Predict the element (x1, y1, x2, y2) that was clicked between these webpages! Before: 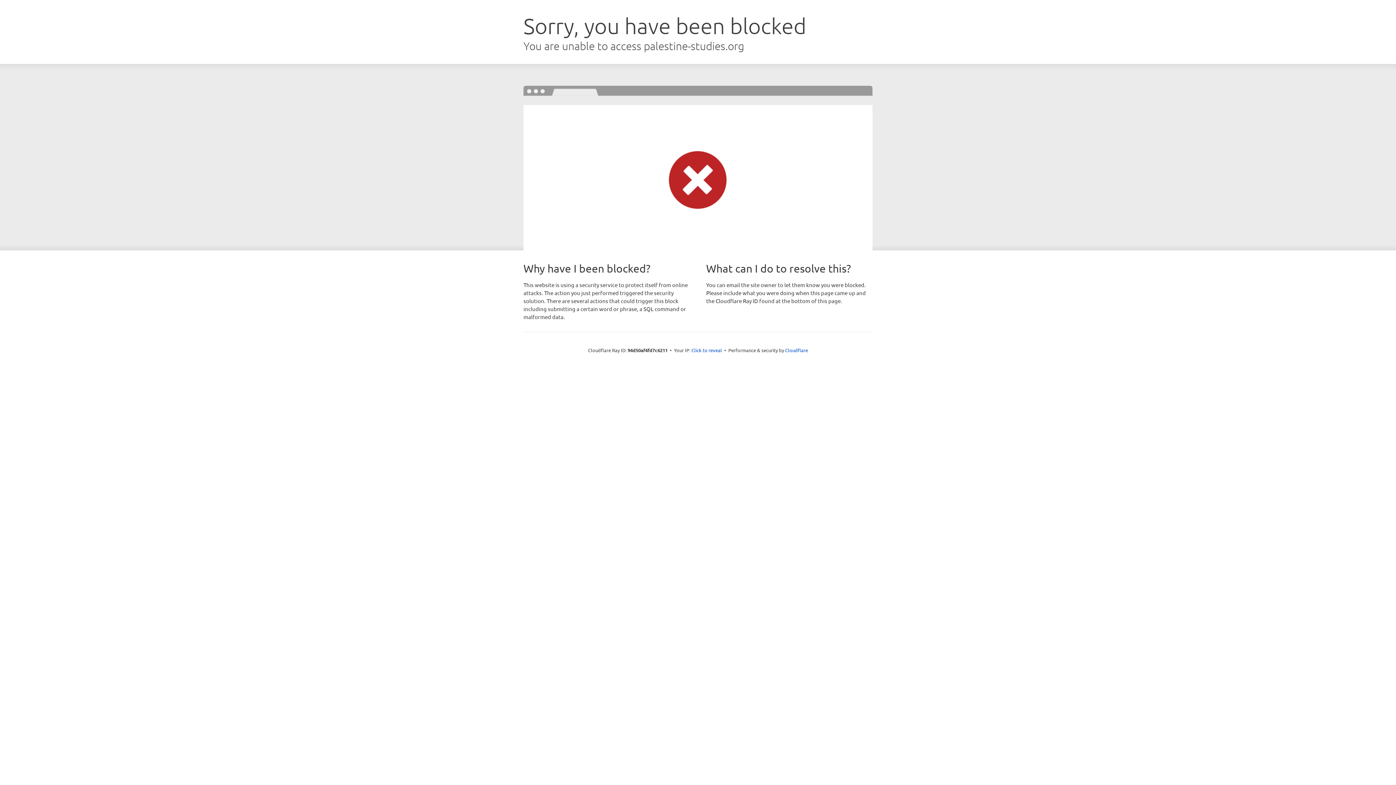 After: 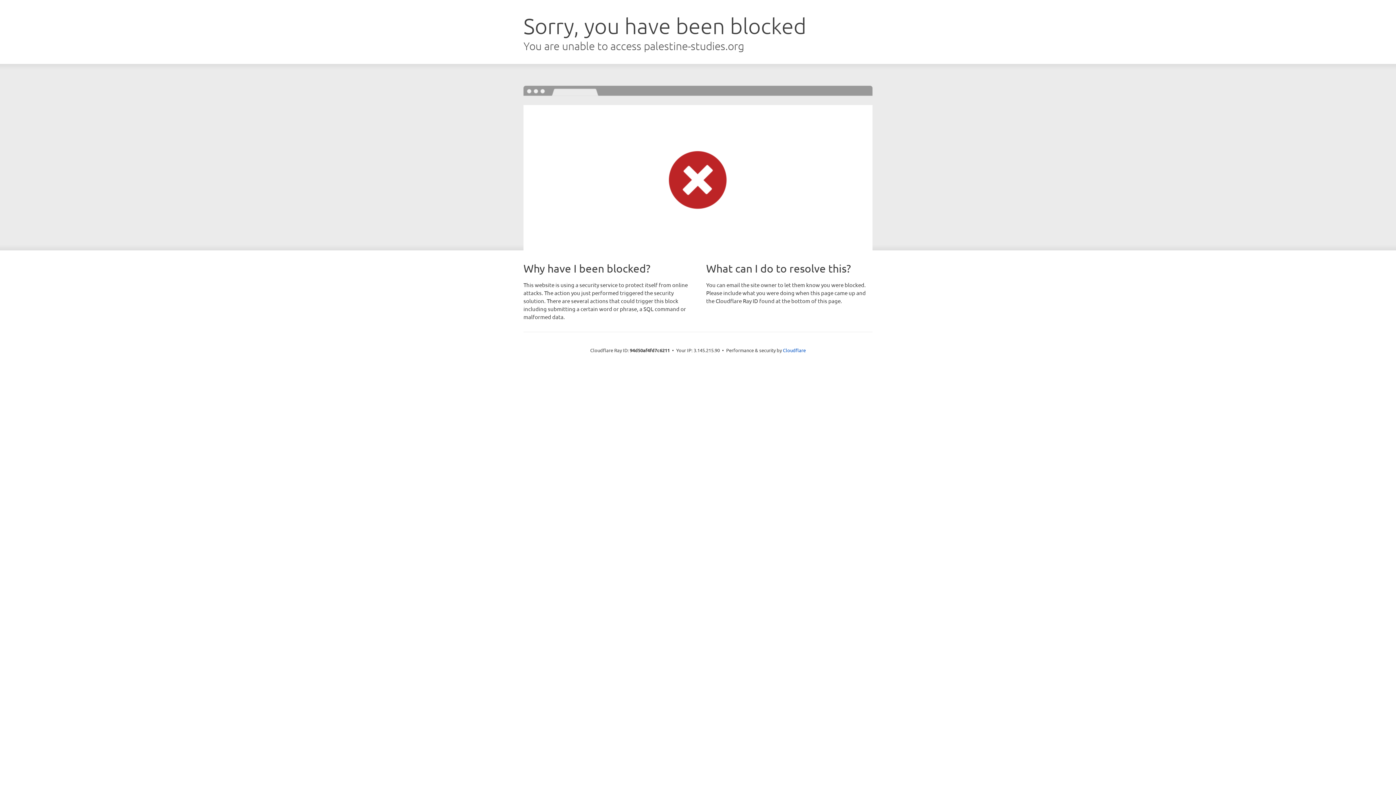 Action: label: Click to reveal bbox: (691, 346, 722, 353)